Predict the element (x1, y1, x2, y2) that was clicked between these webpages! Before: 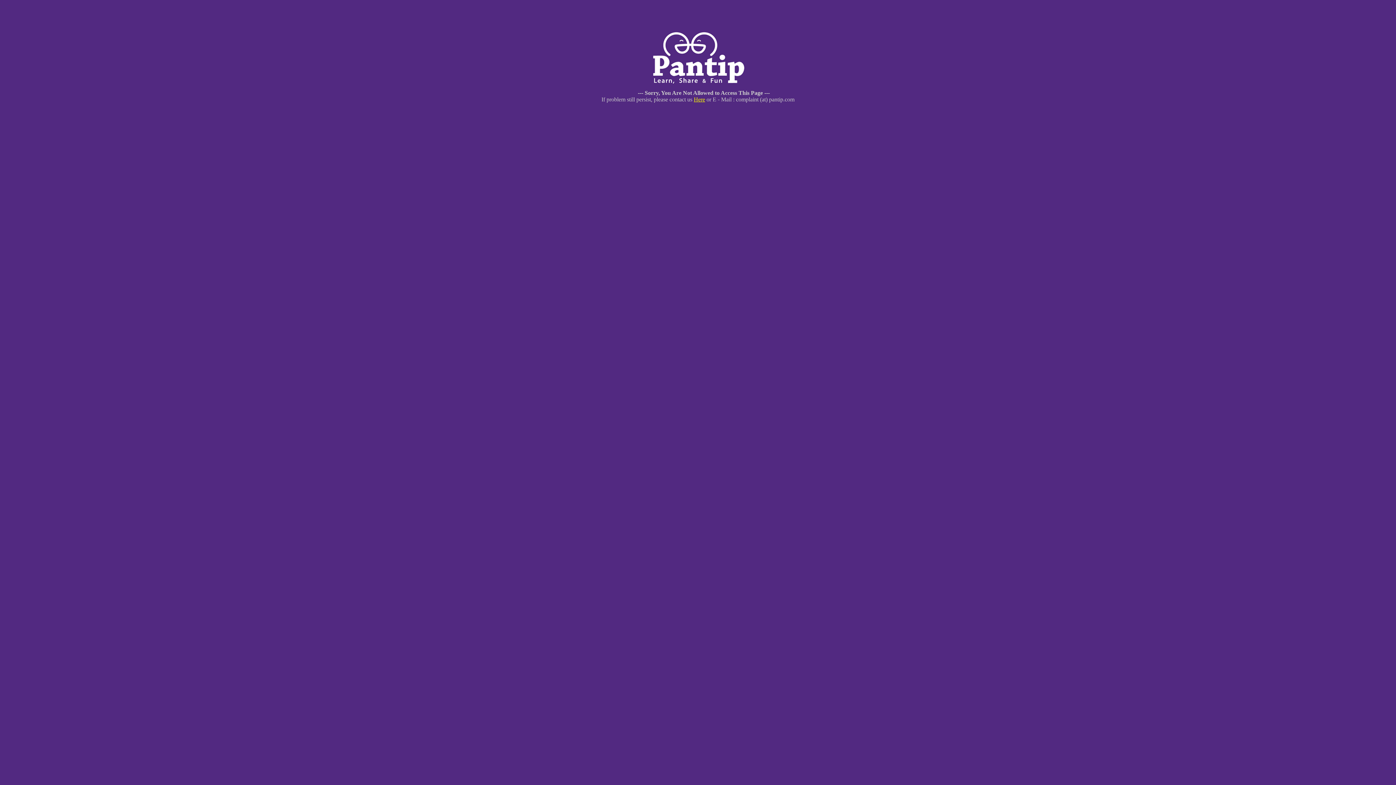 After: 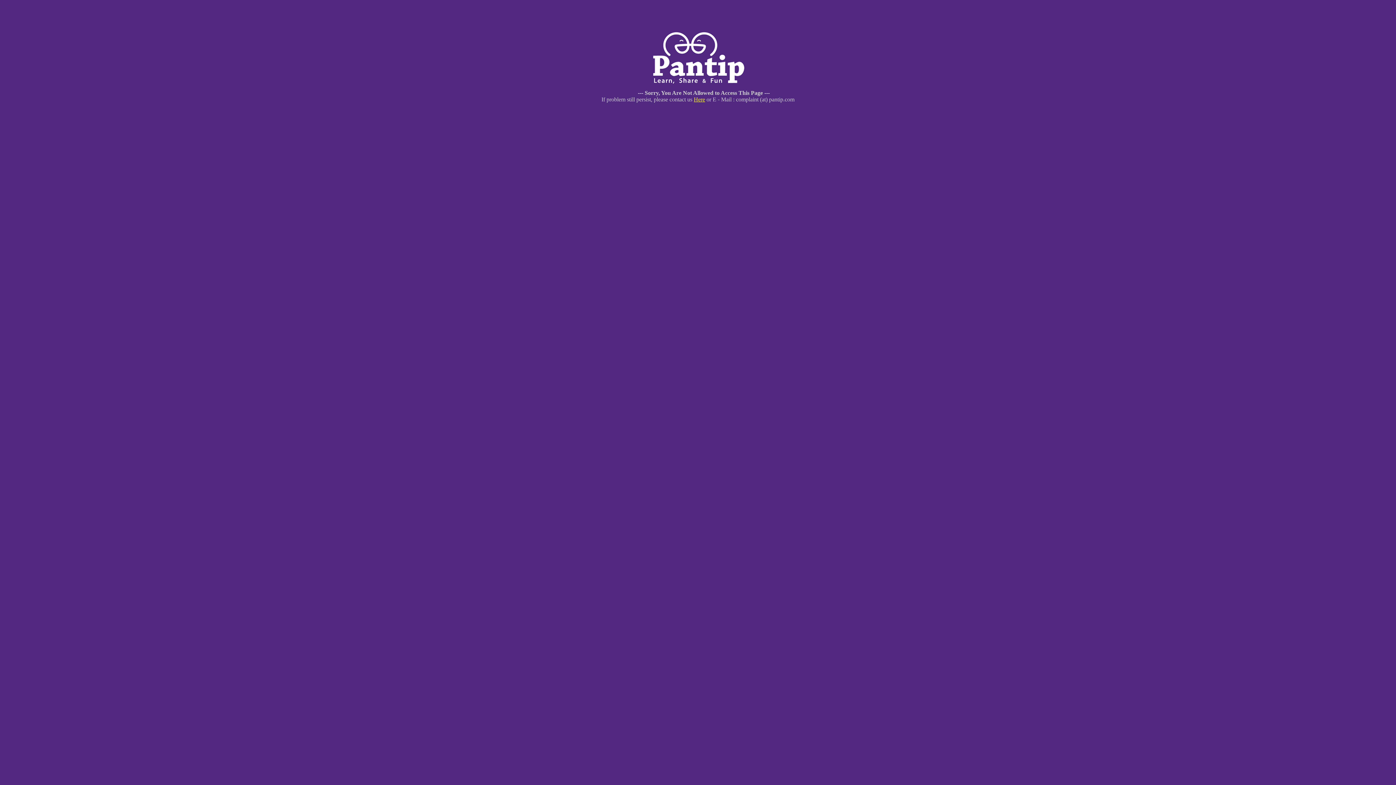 Action: label: Here bbox: (694, 96, 705, 102)